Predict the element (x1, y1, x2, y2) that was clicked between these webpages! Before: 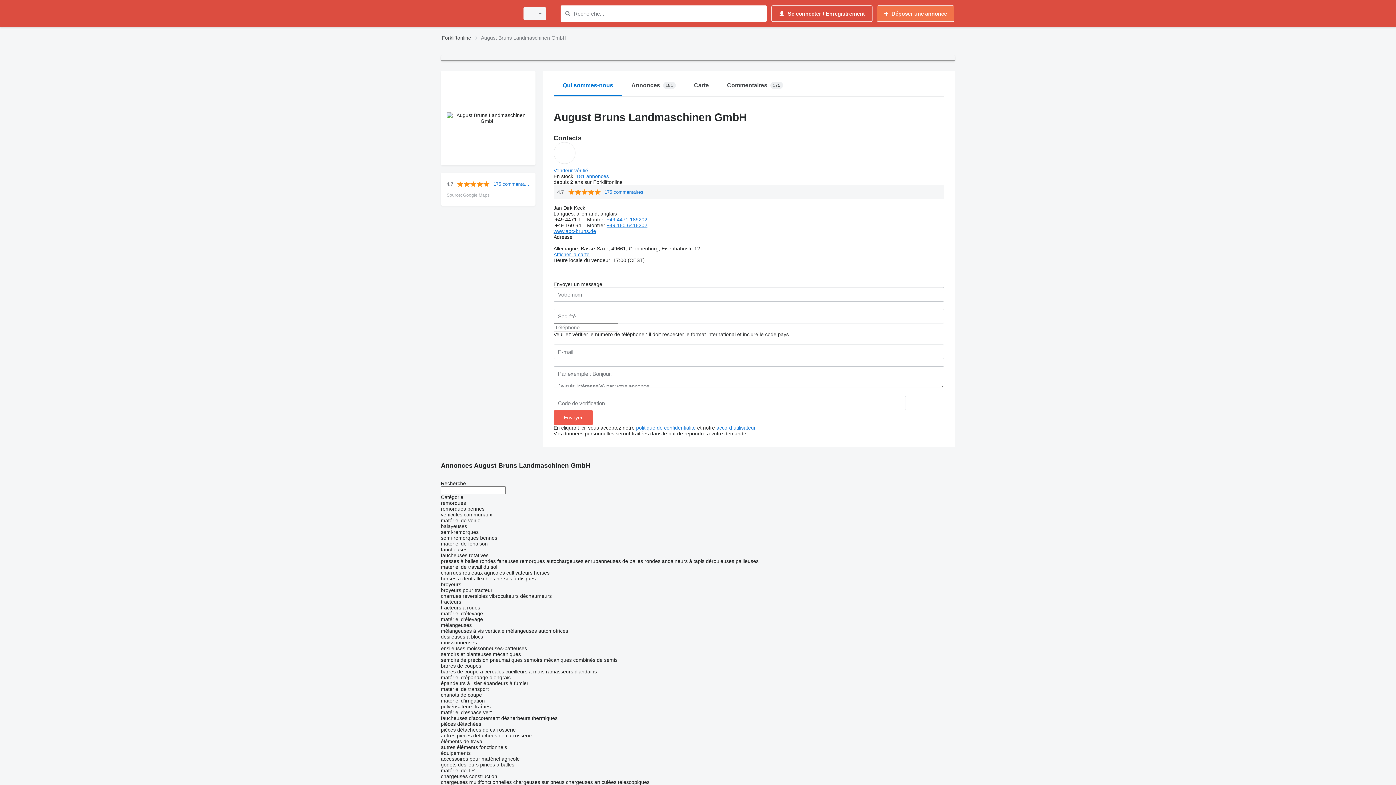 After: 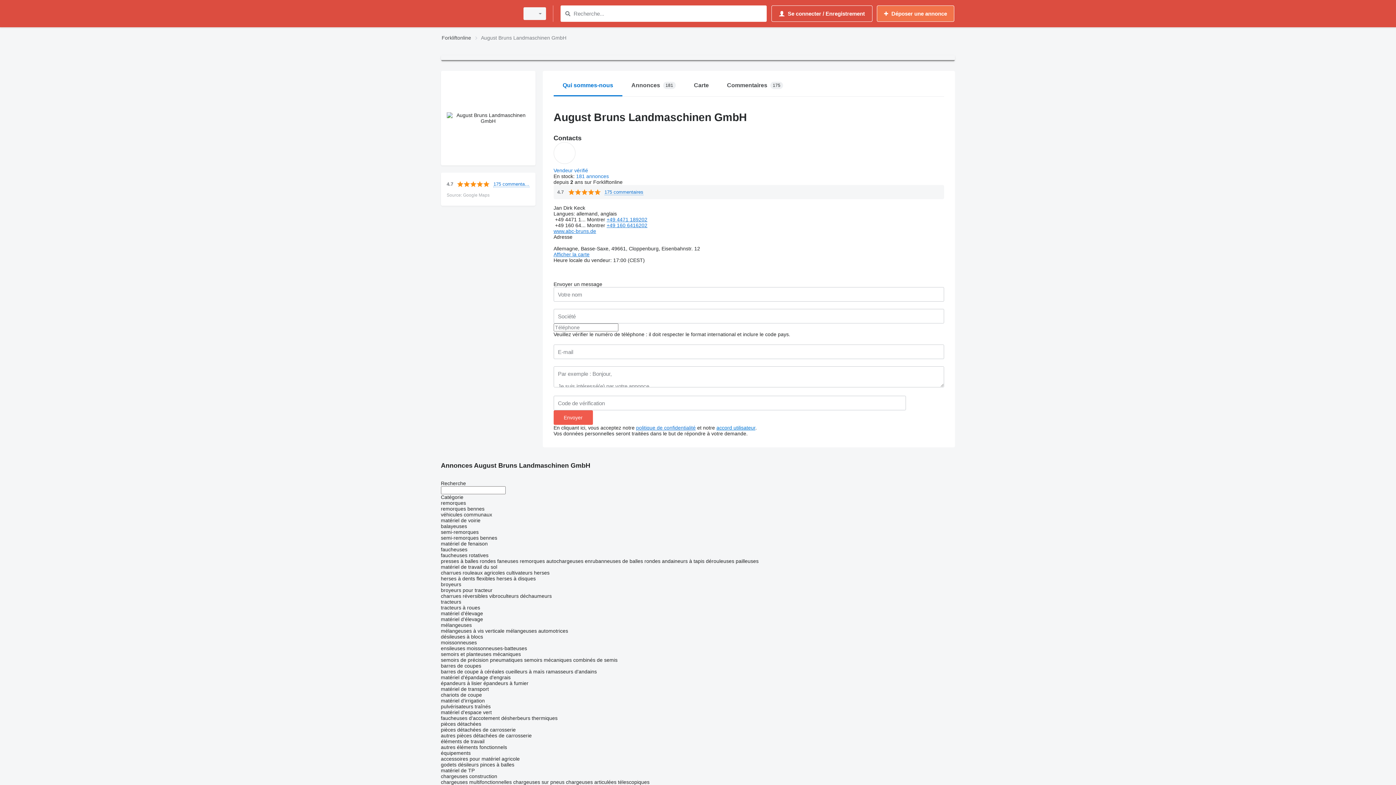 Action: label: accord utilisateur bbox: (716, 425, 755, 430)